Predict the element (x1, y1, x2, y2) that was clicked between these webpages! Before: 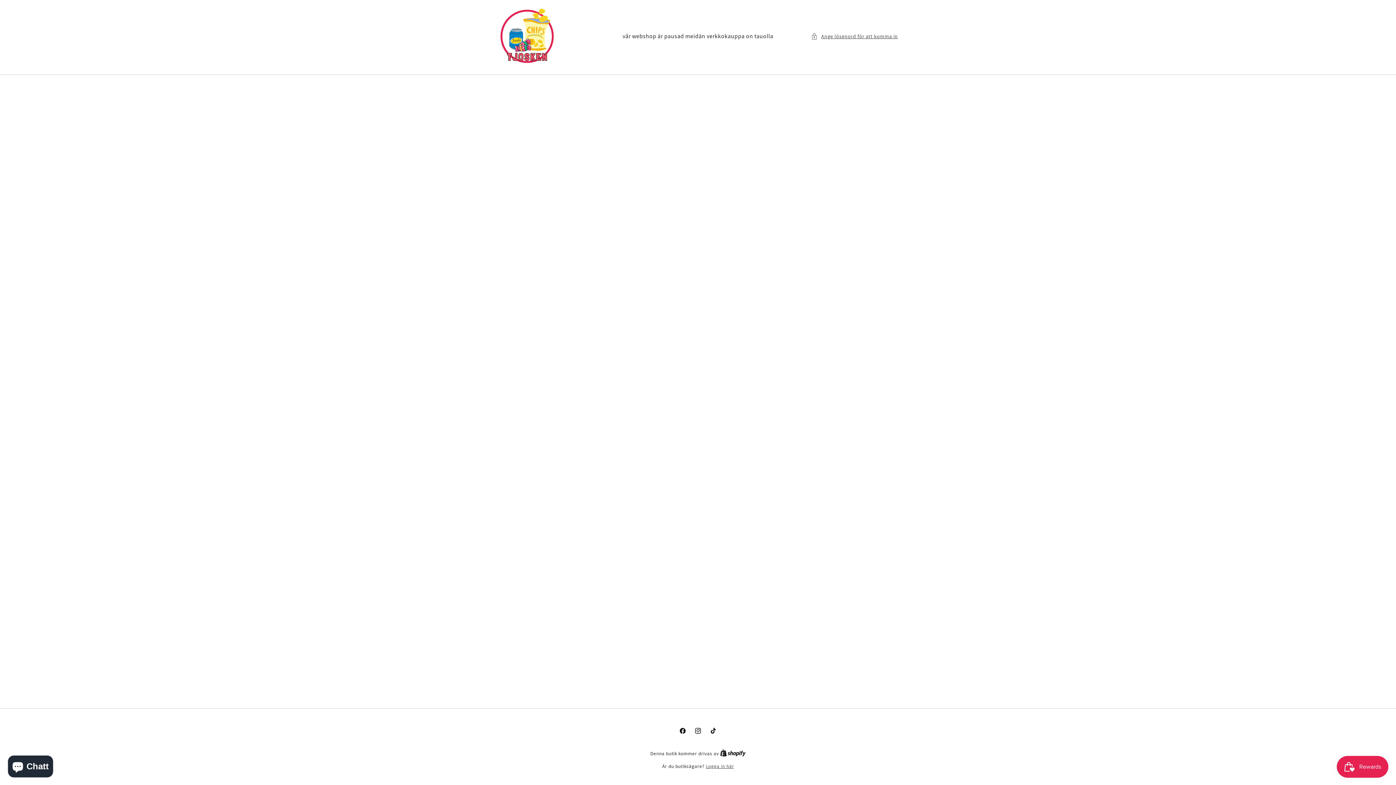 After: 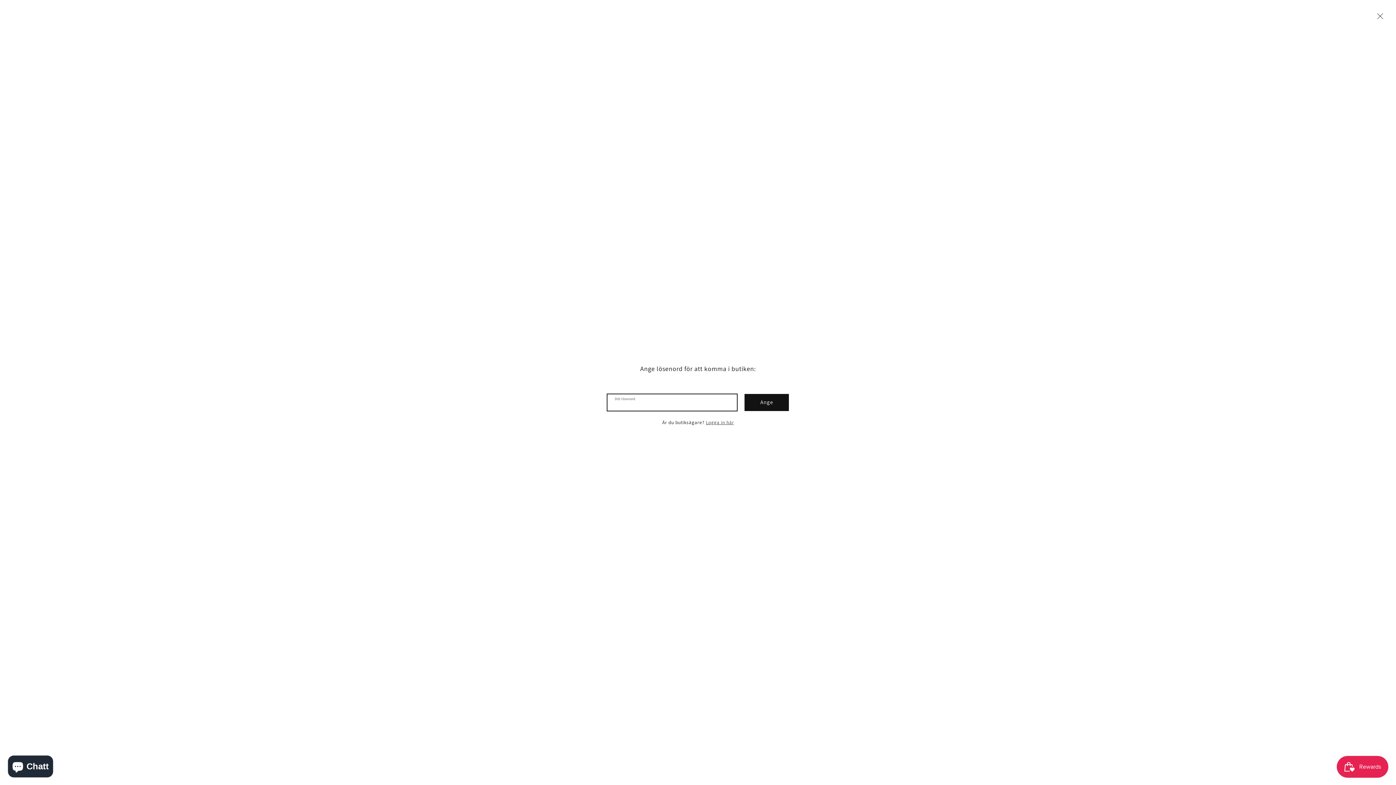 Action: bbox: (811, 31, 898, 40) label: Ange lösenord för att komma in